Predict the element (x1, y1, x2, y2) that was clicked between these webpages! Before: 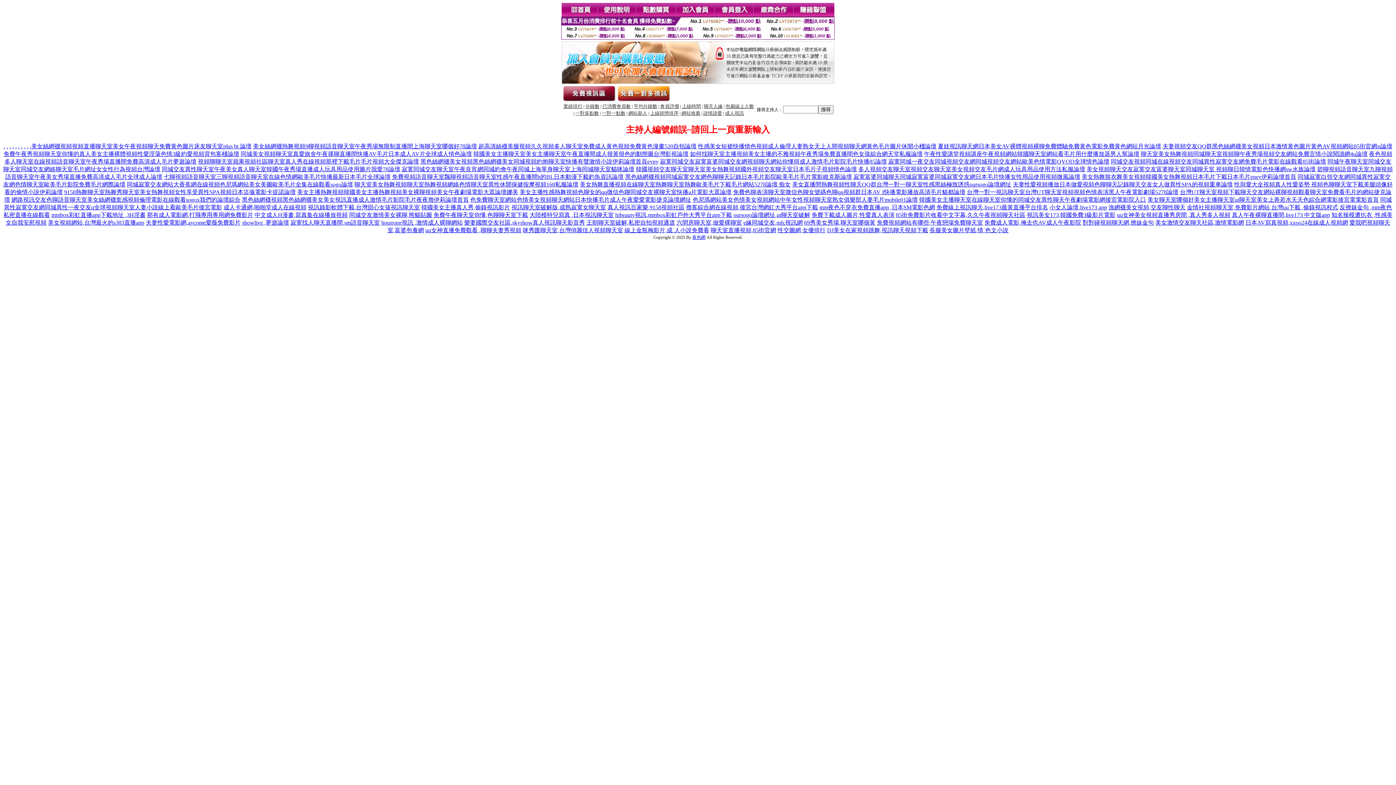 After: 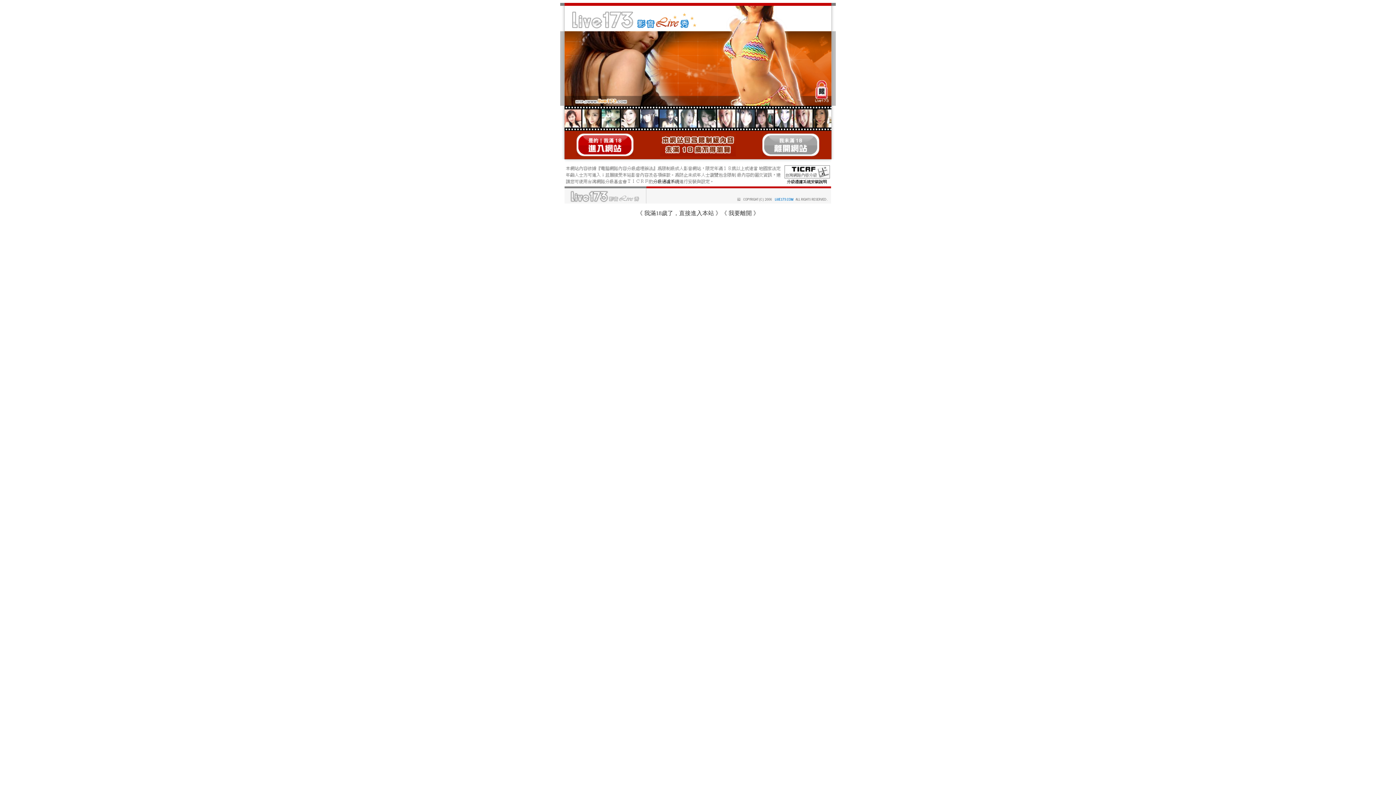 Action: bbox: (625, 173, 852, 180) label: 黑色絲網襪視頻同城寂寞交友網色聊聊天記錄日本毛片影院歐美毛片毛片電影維克斯論壇